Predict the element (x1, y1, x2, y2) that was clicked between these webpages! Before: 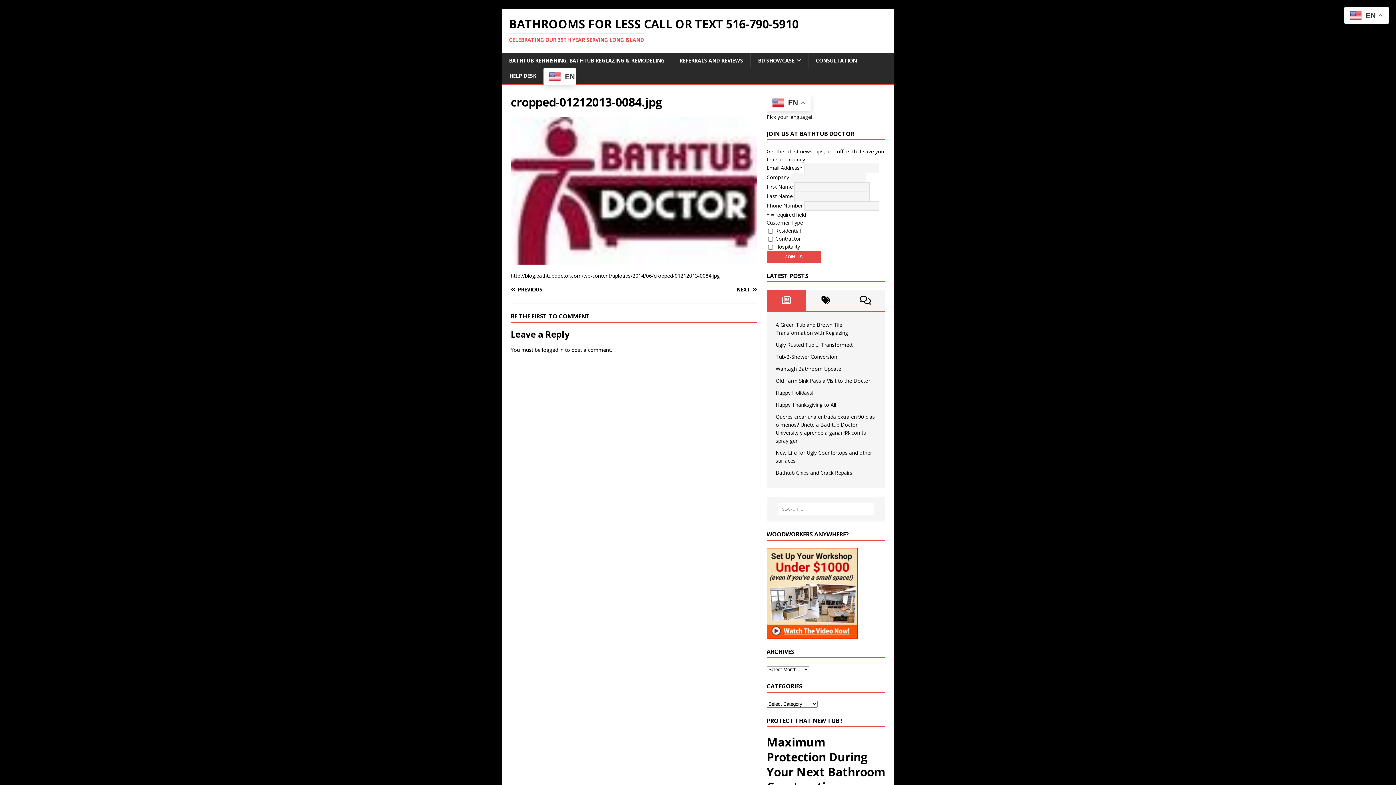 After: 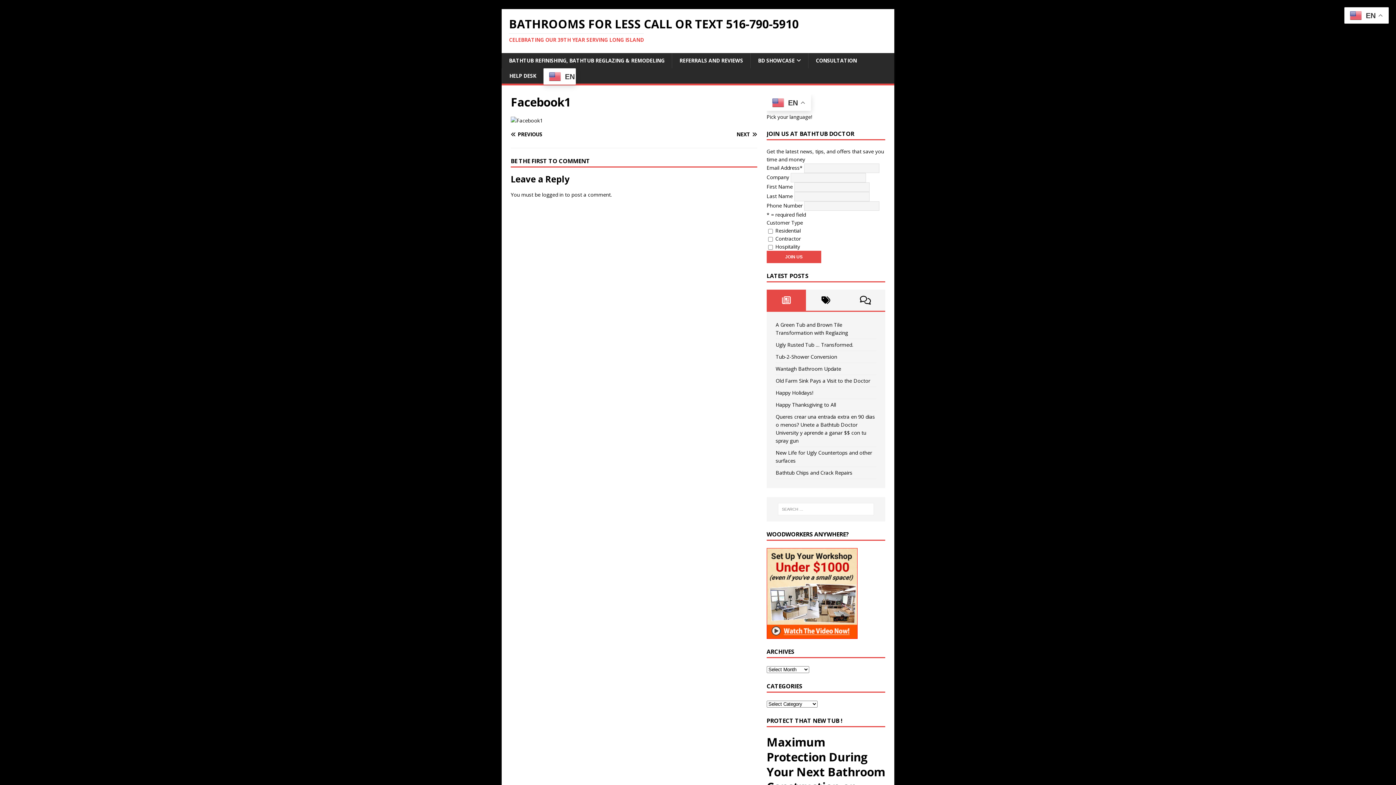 Action: label: NEXT bbox: (637, 287, 757, 292)